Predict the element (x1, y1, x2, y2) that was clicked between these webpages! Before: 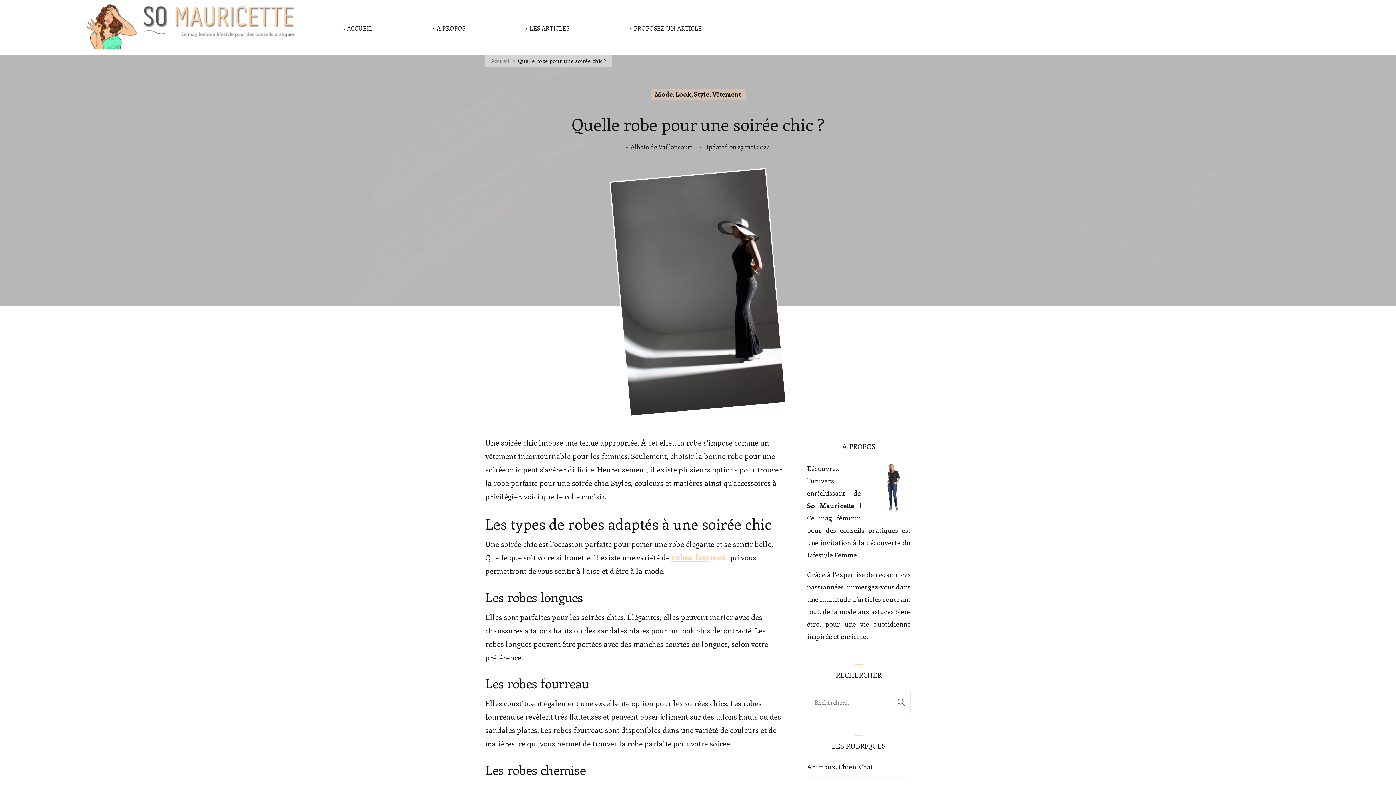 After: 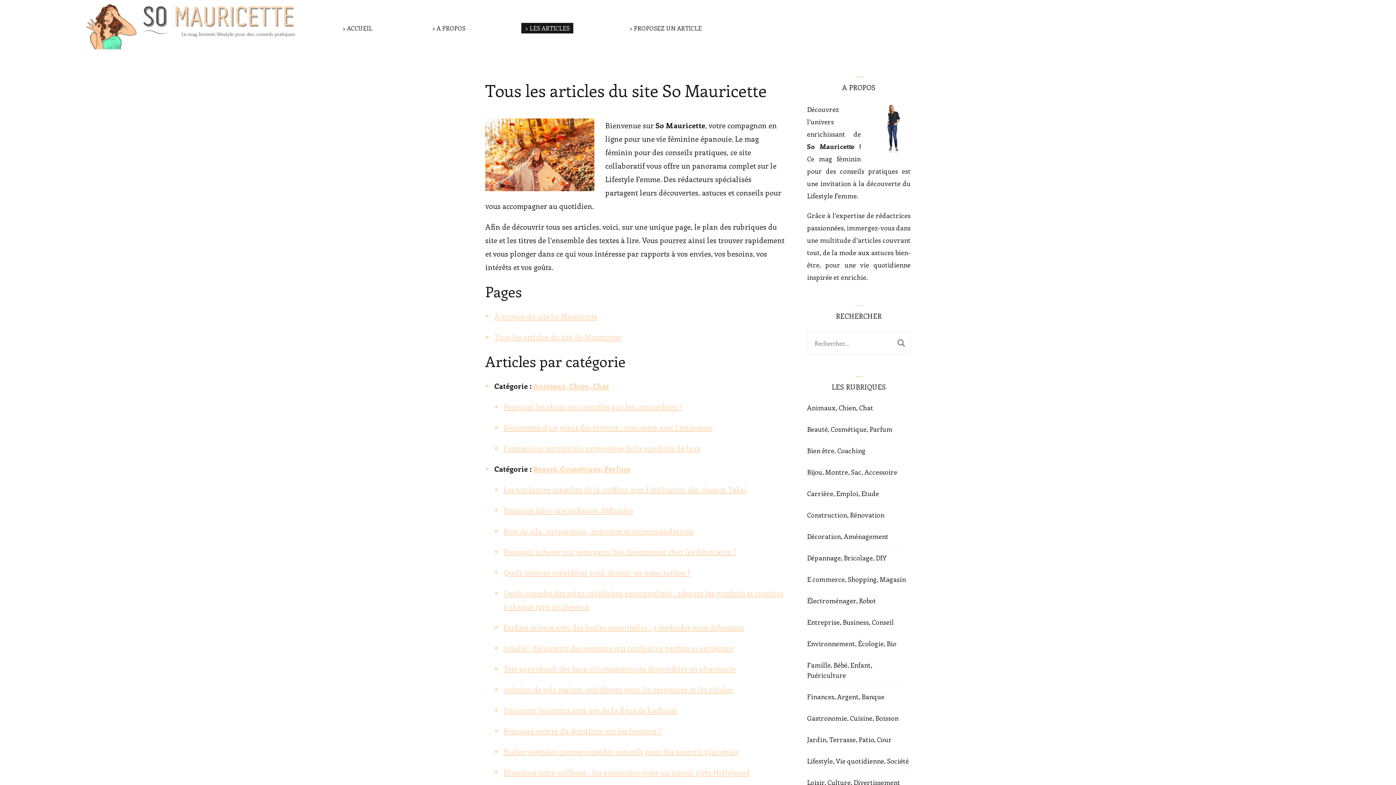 Action: label: > LES ARTICLES bbox: (521, 22, 573, 33)